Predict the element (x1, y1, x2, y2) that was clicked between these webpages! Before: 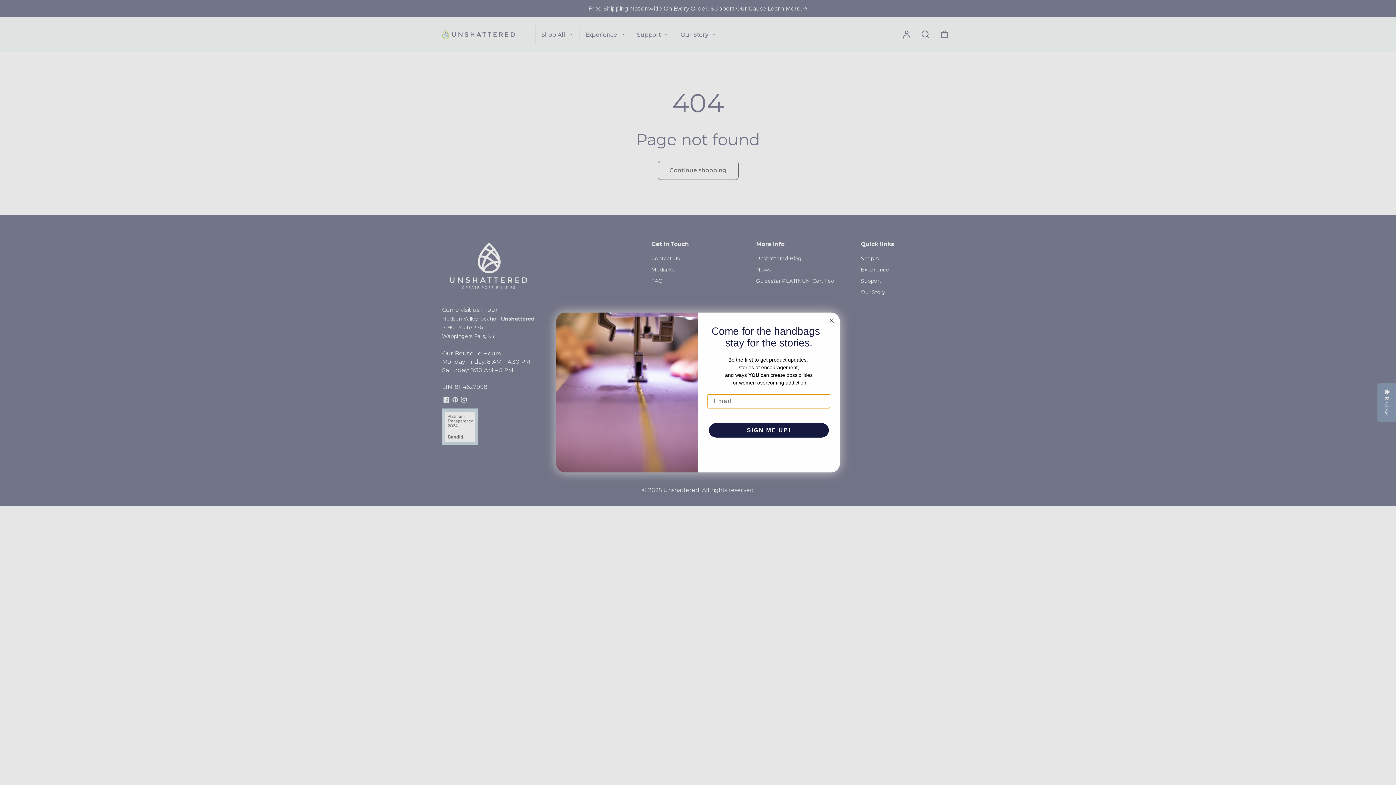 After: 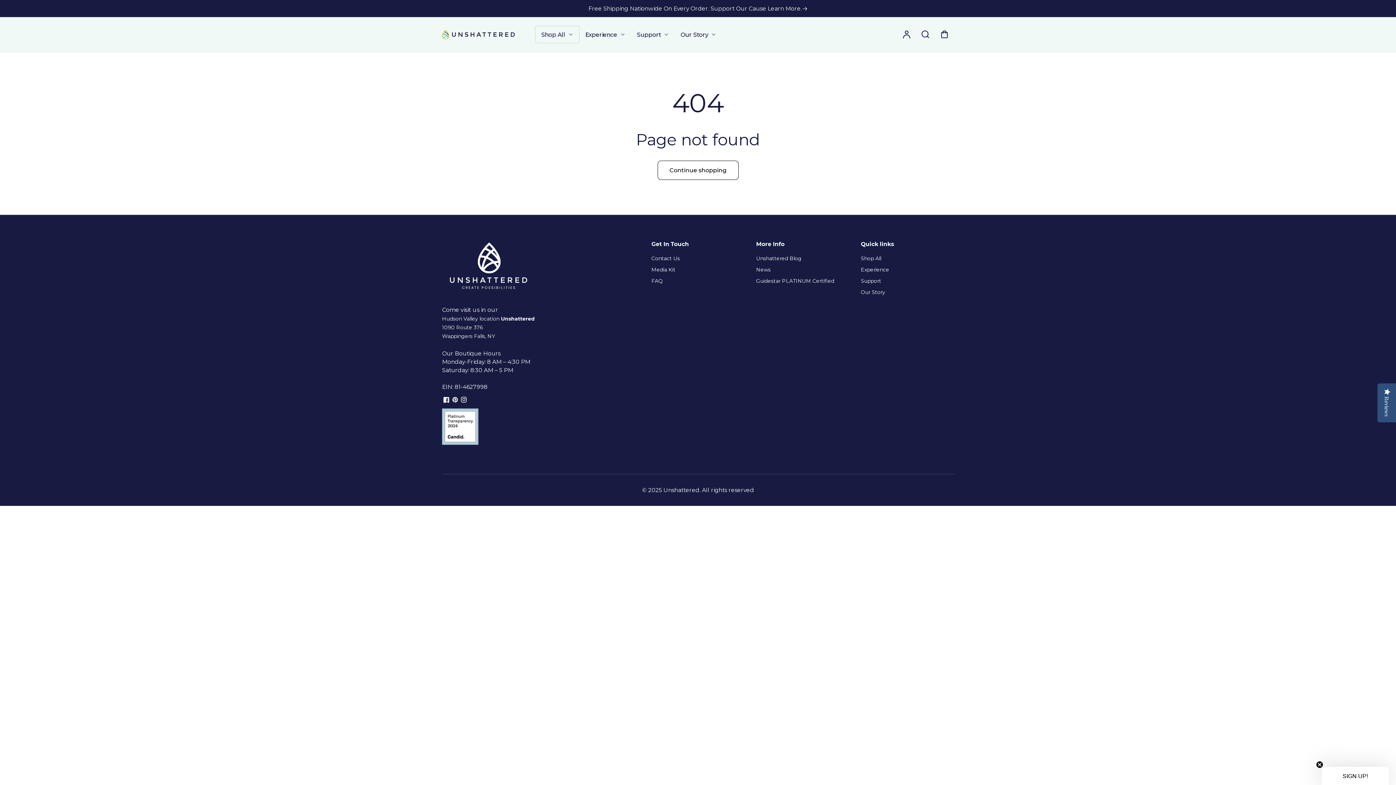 Action: bbox: (827, 316, 836, 325) label: Close dialog